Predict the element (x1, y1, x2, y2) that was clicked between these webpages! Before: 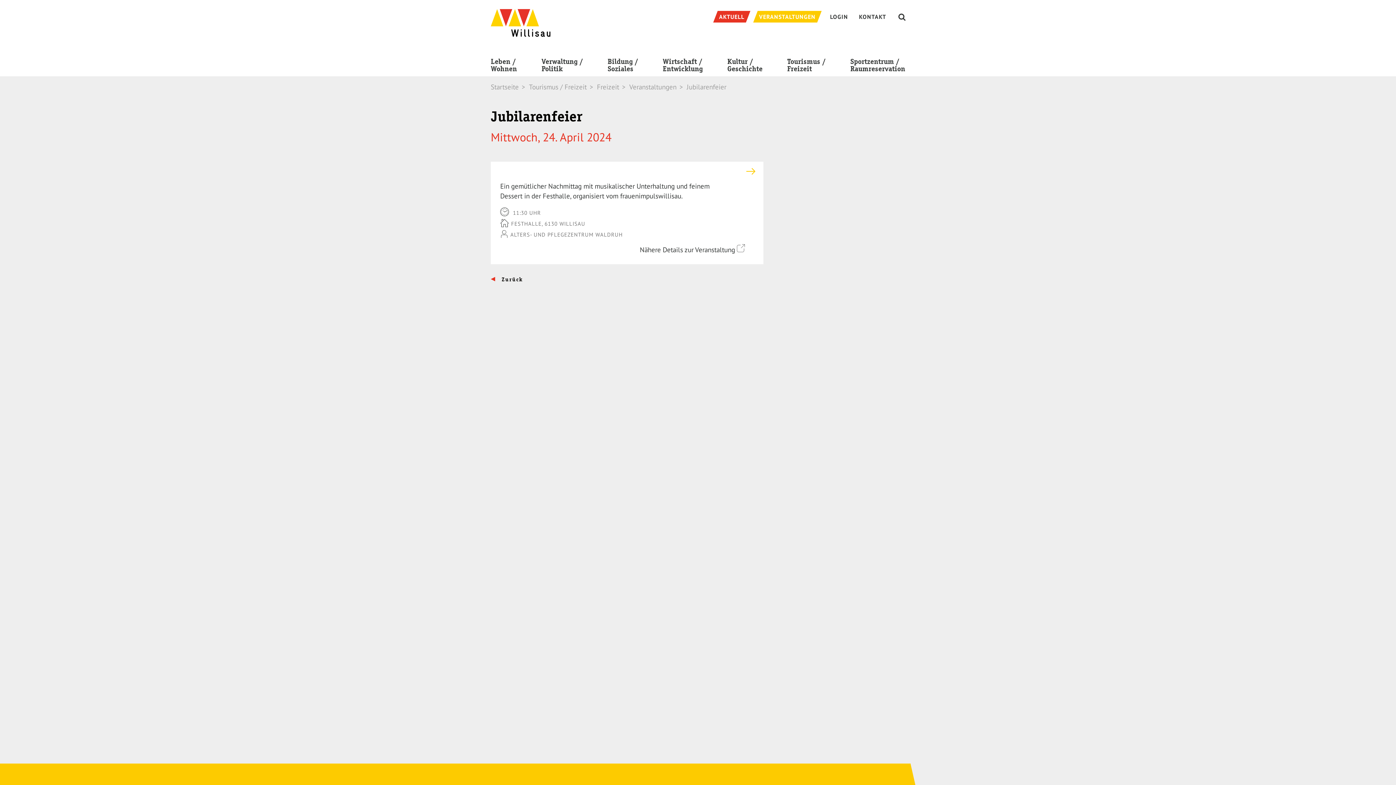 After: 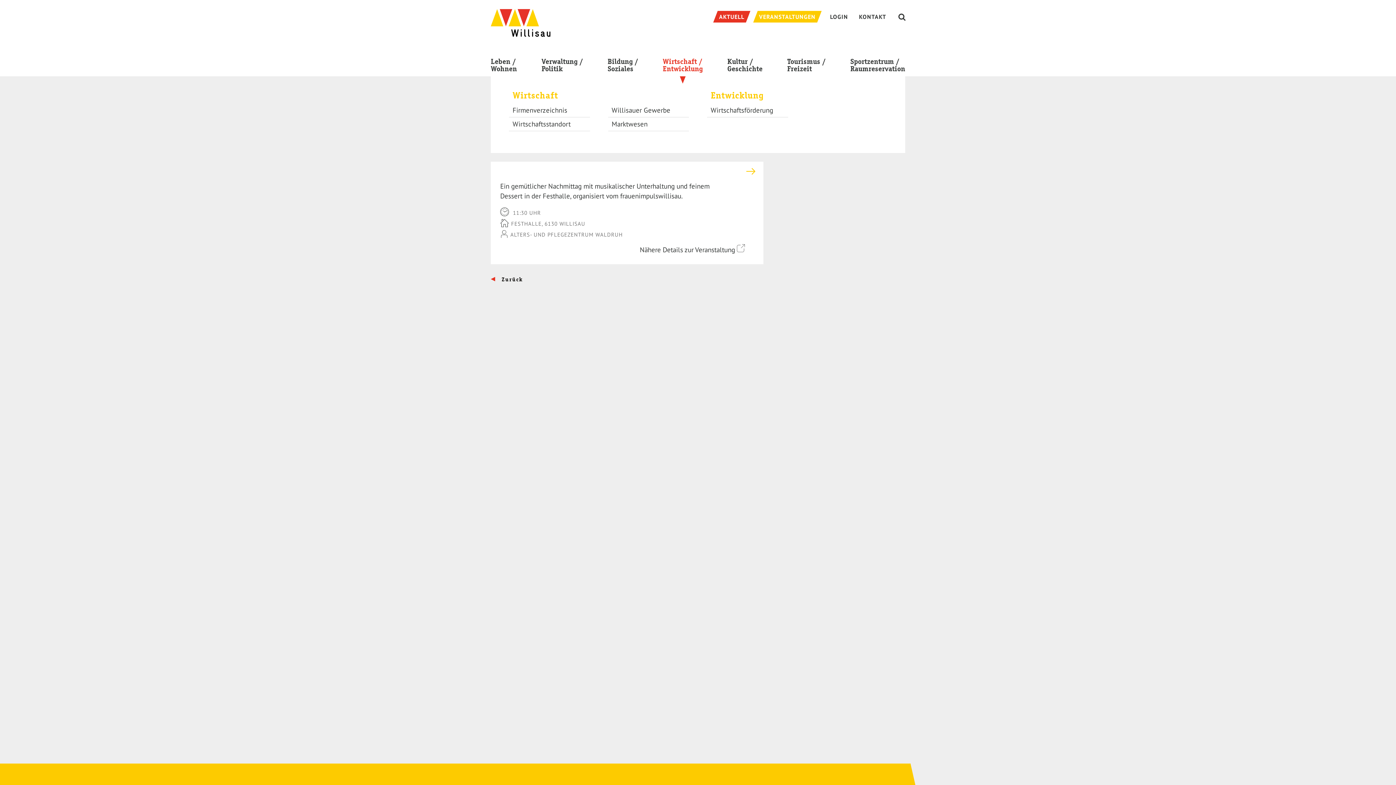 Action: label: Wirtschaft /
Entwicklung bbox: (662, 38, 702, 76)